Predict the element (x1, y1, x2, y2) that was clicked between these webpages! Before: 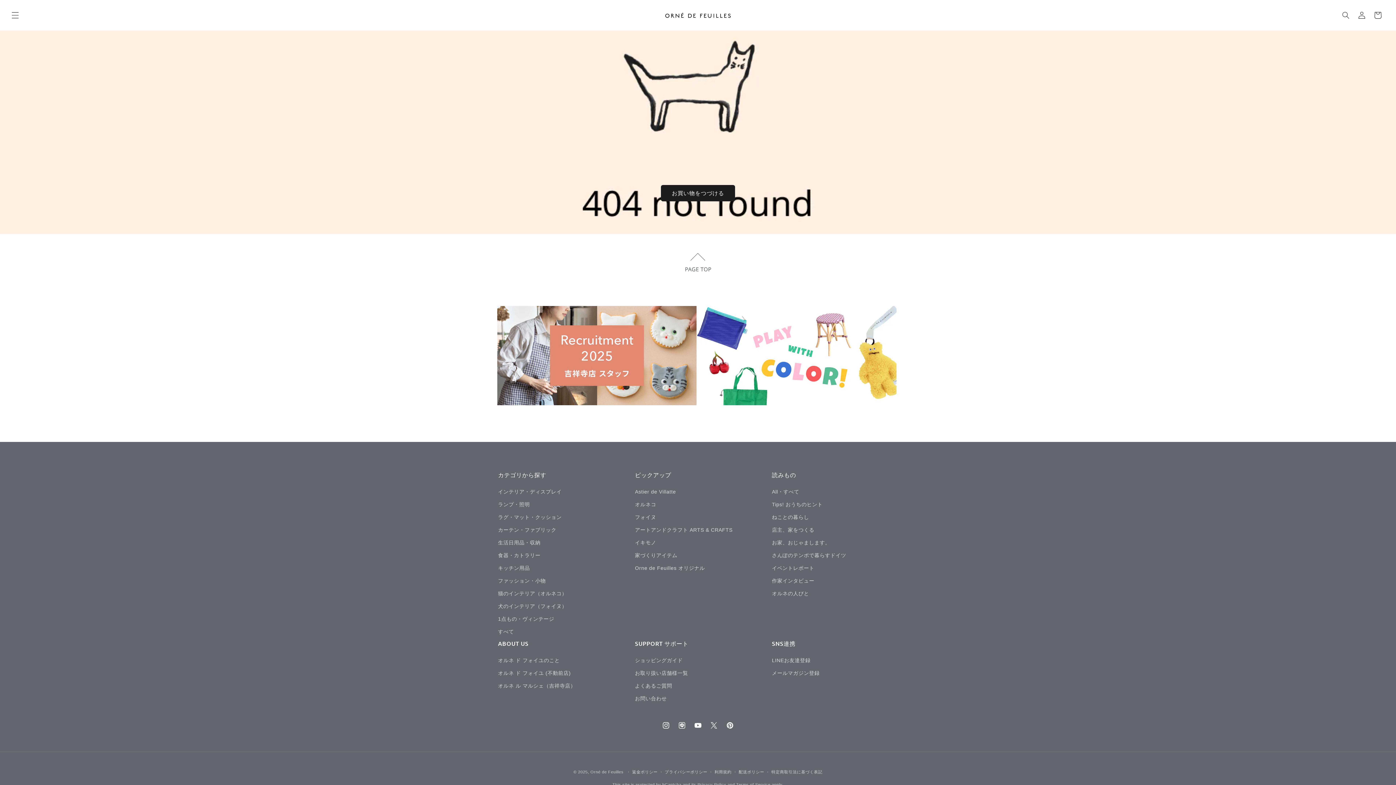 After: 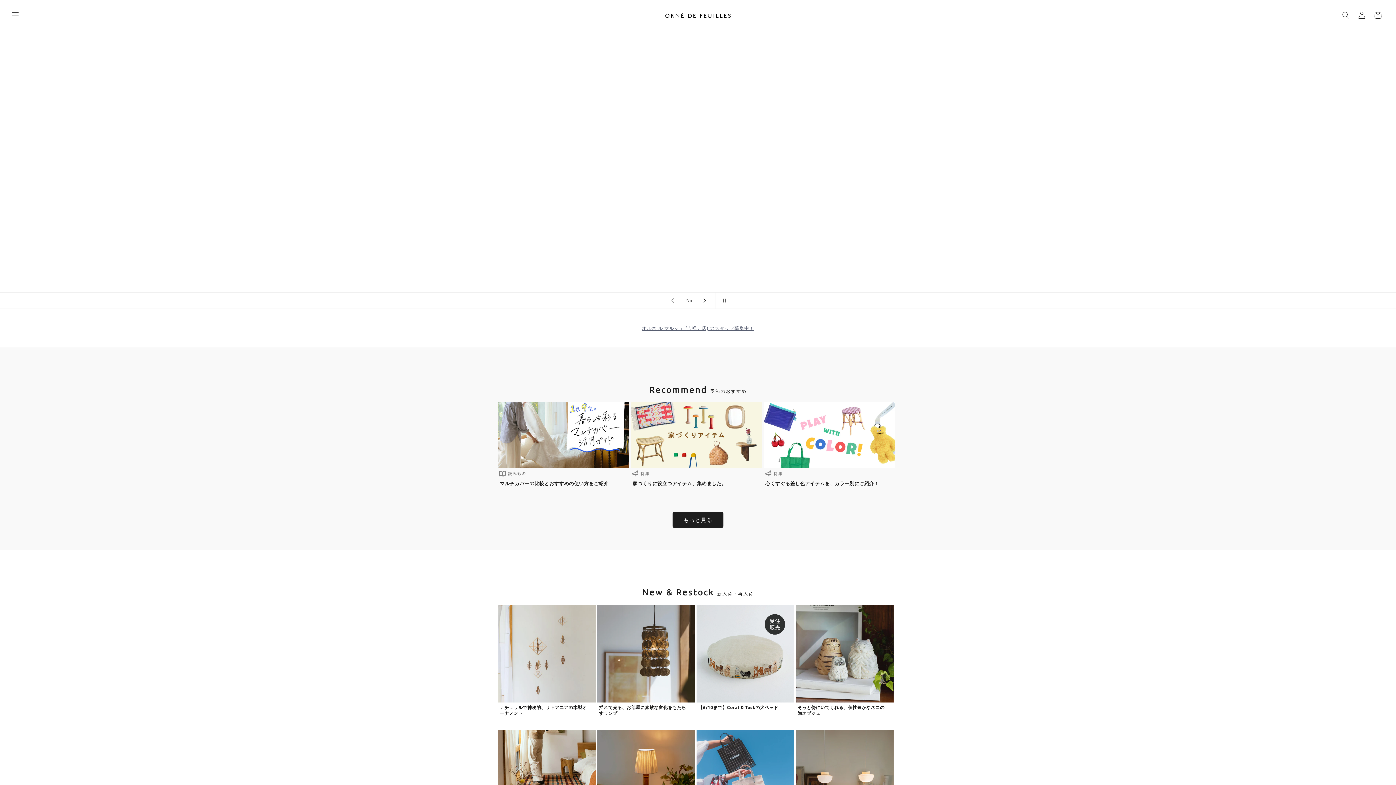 Action: bbox: (662, 10, 733, 20)